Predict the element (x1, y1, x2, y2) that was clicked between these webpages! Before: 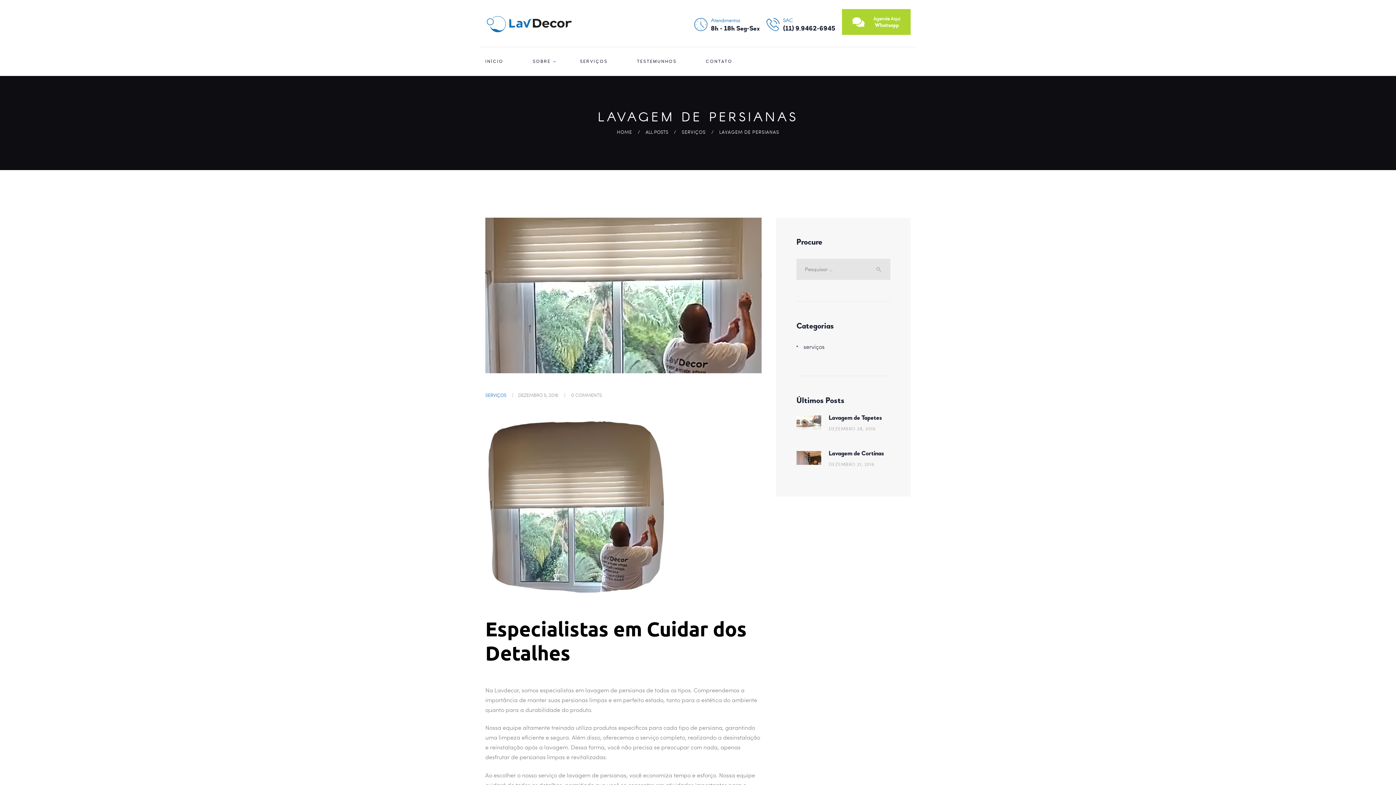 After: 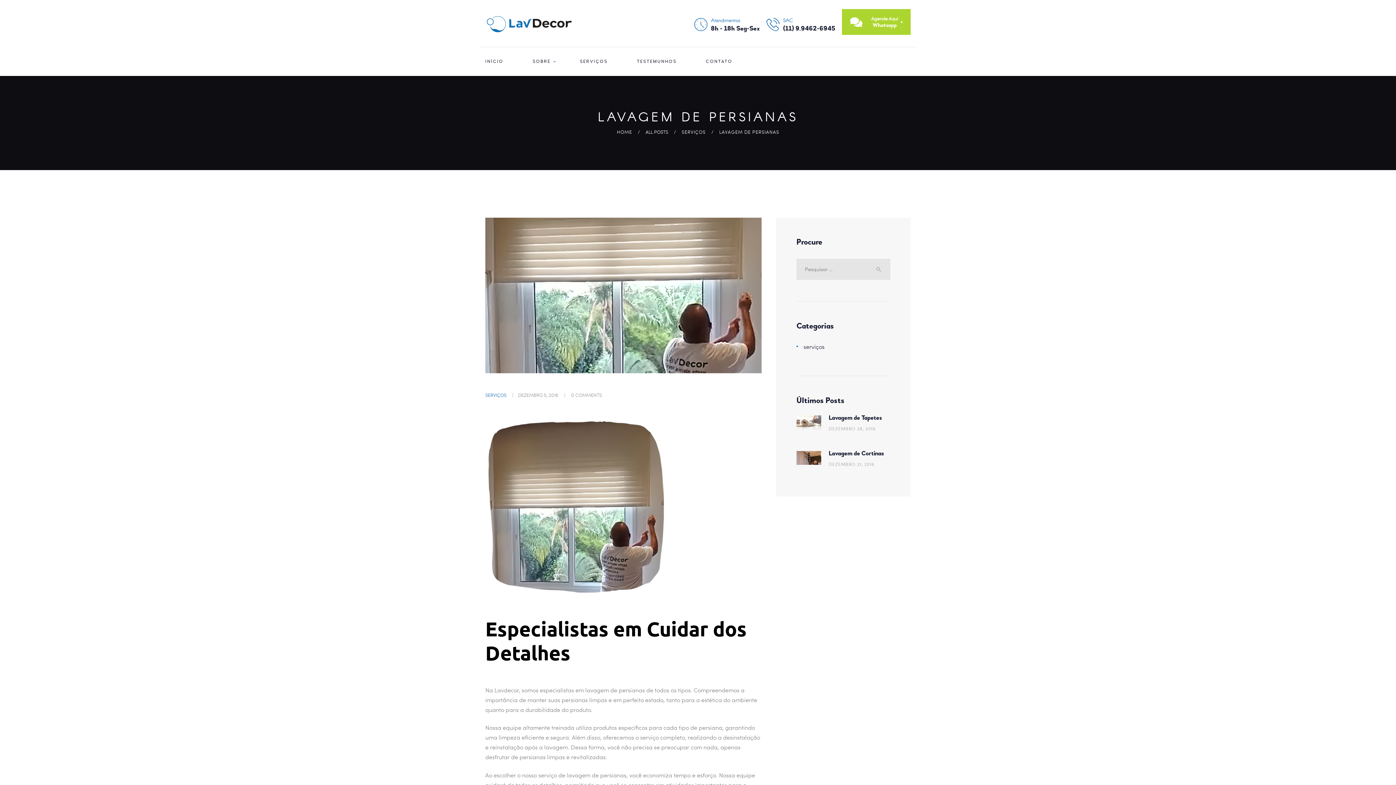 Action: bbox: (842, 9, 910, 34) label: Agende Aqui
Whatsapp